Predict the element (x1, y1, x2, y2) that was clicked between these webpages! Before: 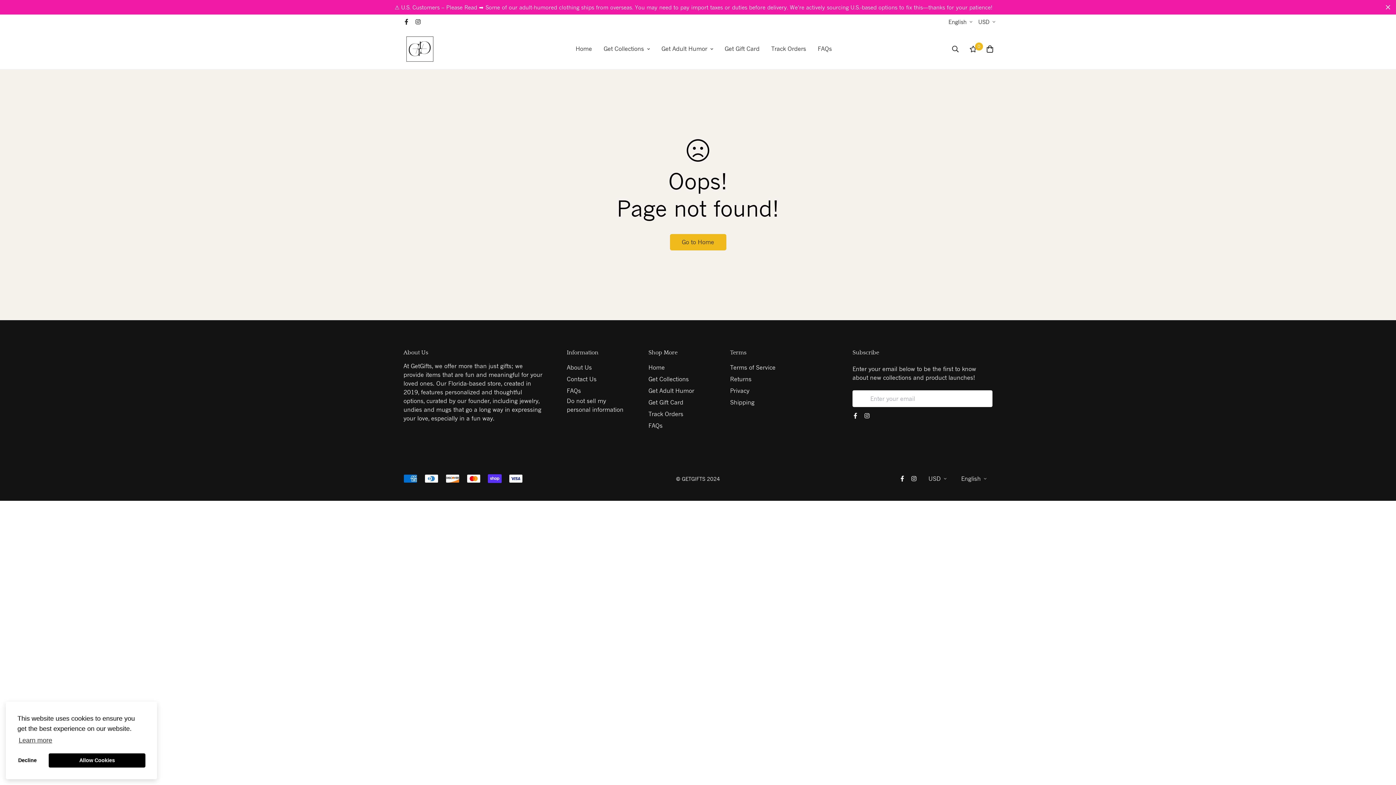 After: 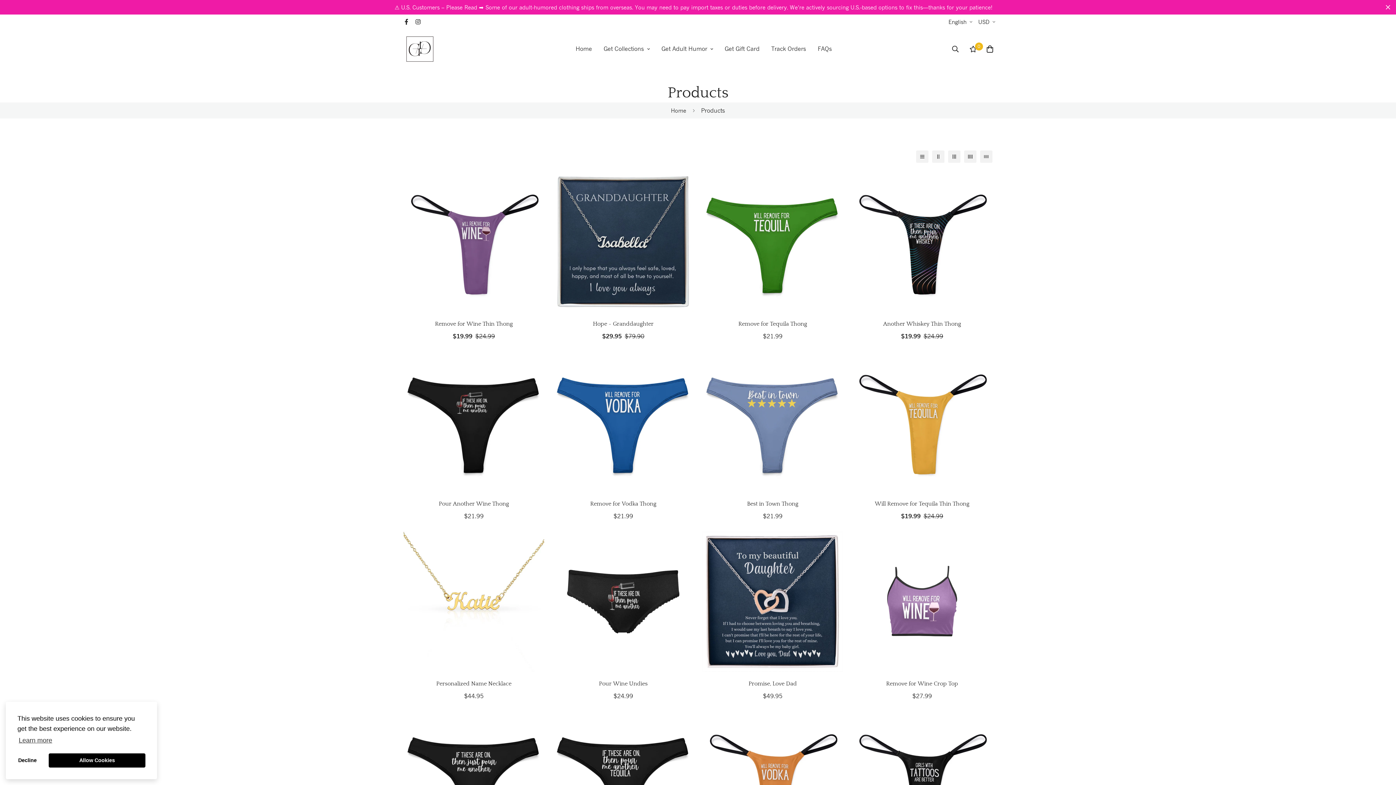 Action: label: Get Collections bbox: (598, 37, 655, 60)